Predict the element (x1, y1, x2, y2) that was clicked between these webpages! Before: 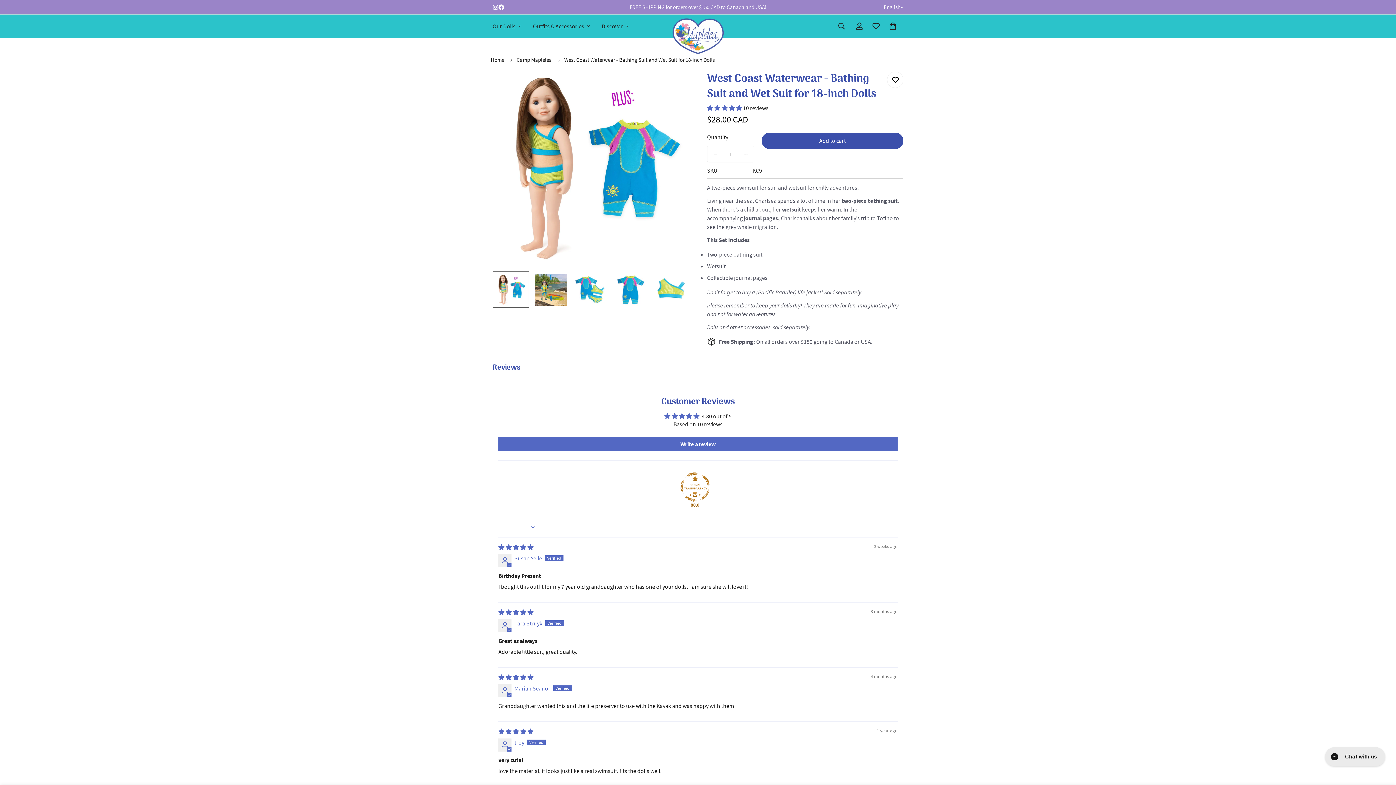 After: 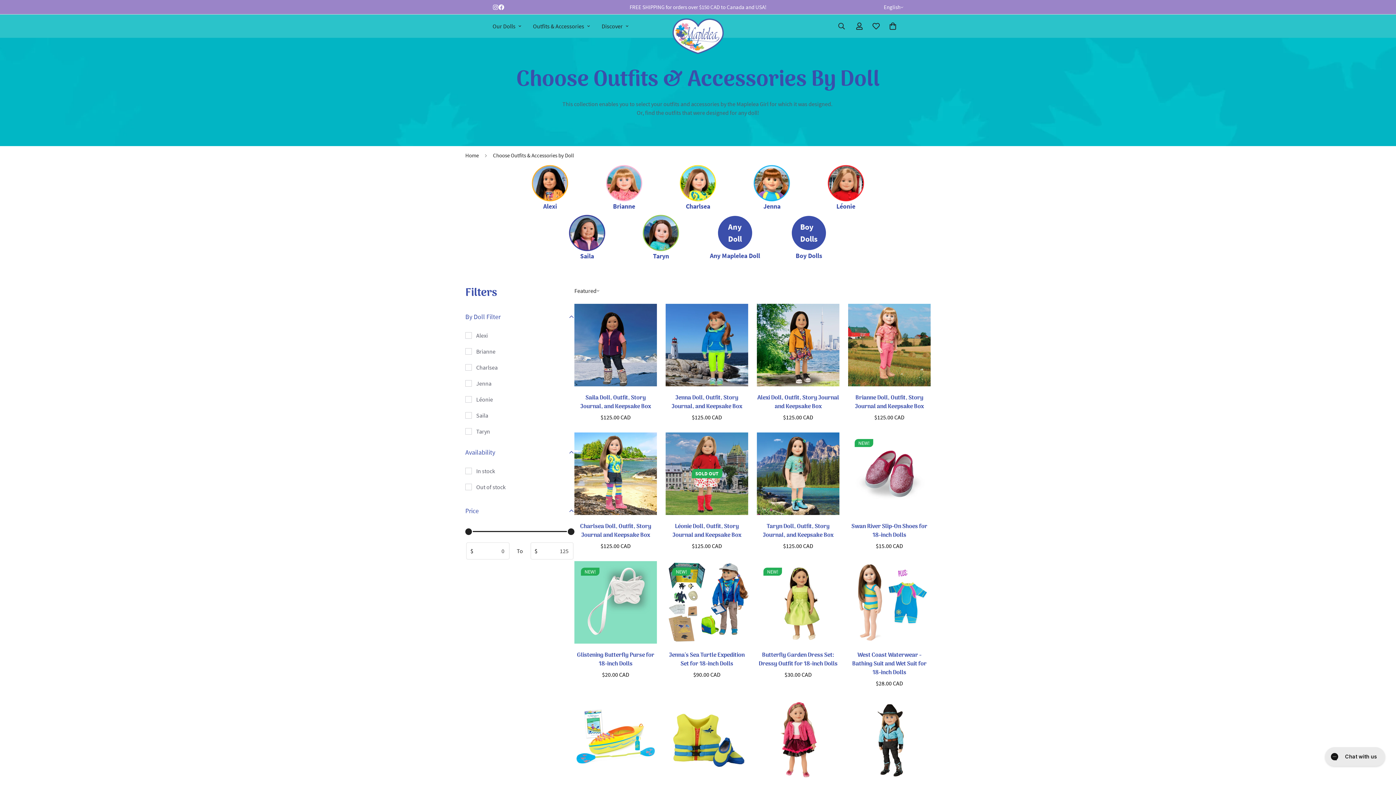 Action: bbox: (527, 14, 596, 37) label: Outfits & Accessories